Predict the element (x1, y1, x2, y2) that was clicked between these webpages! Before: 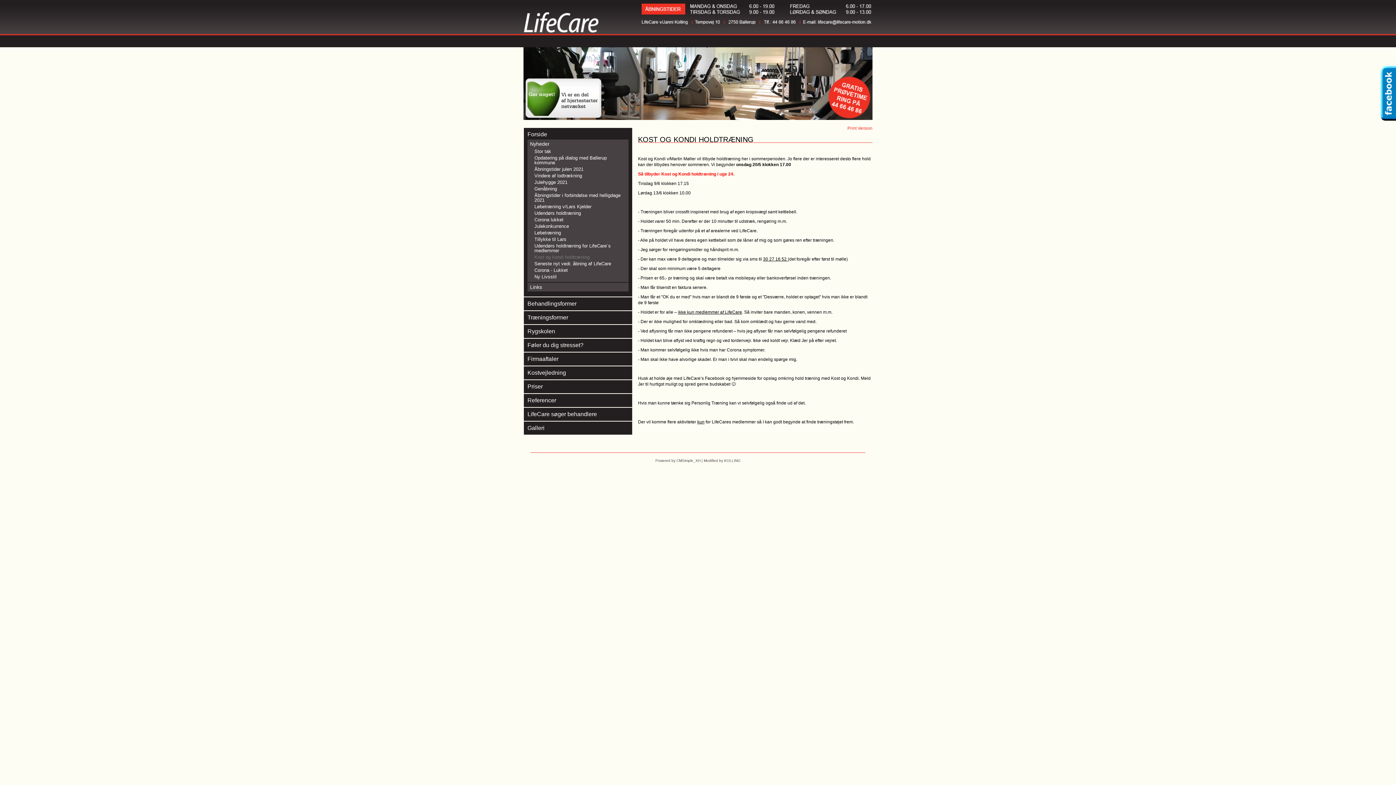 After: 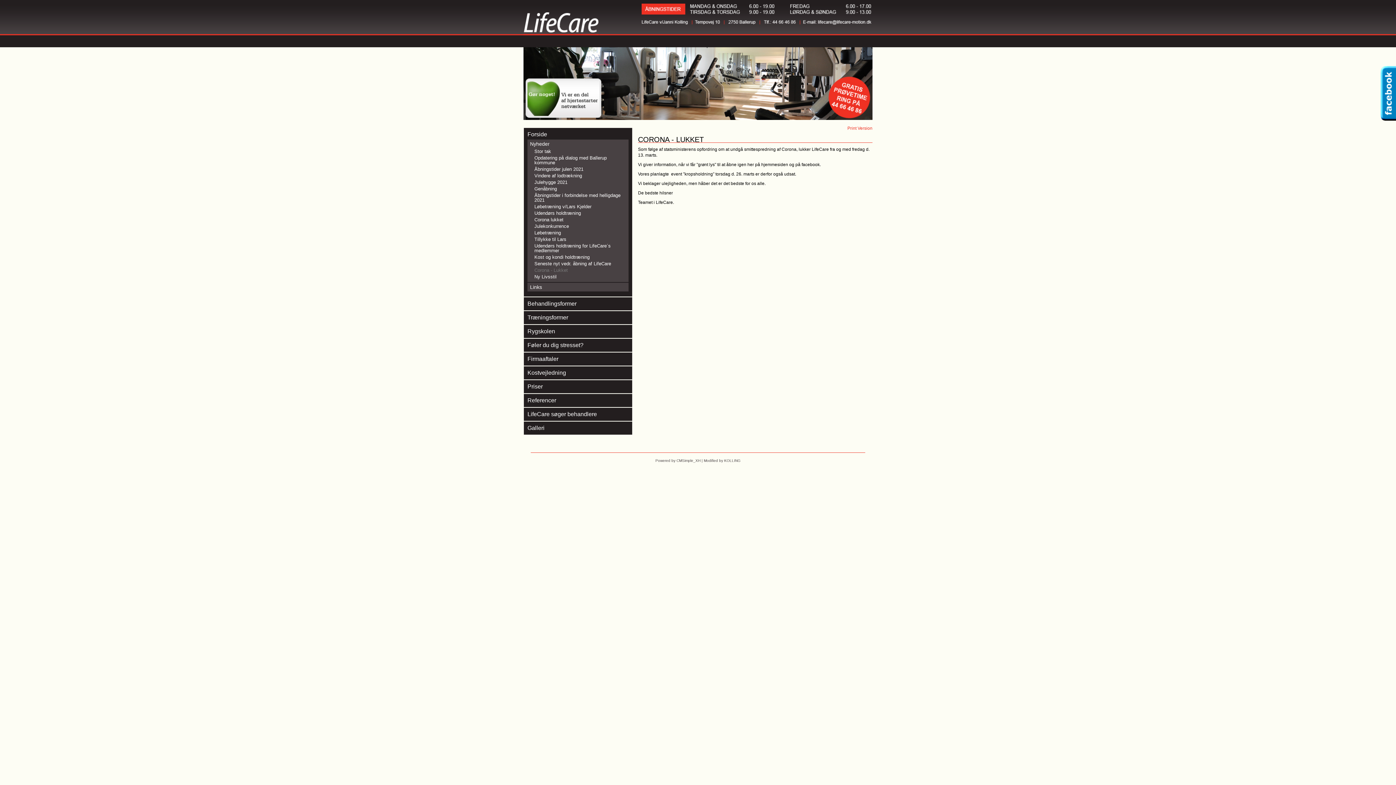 Action: label: Corona - Lukket bbox: (534, 267, 568, 273)